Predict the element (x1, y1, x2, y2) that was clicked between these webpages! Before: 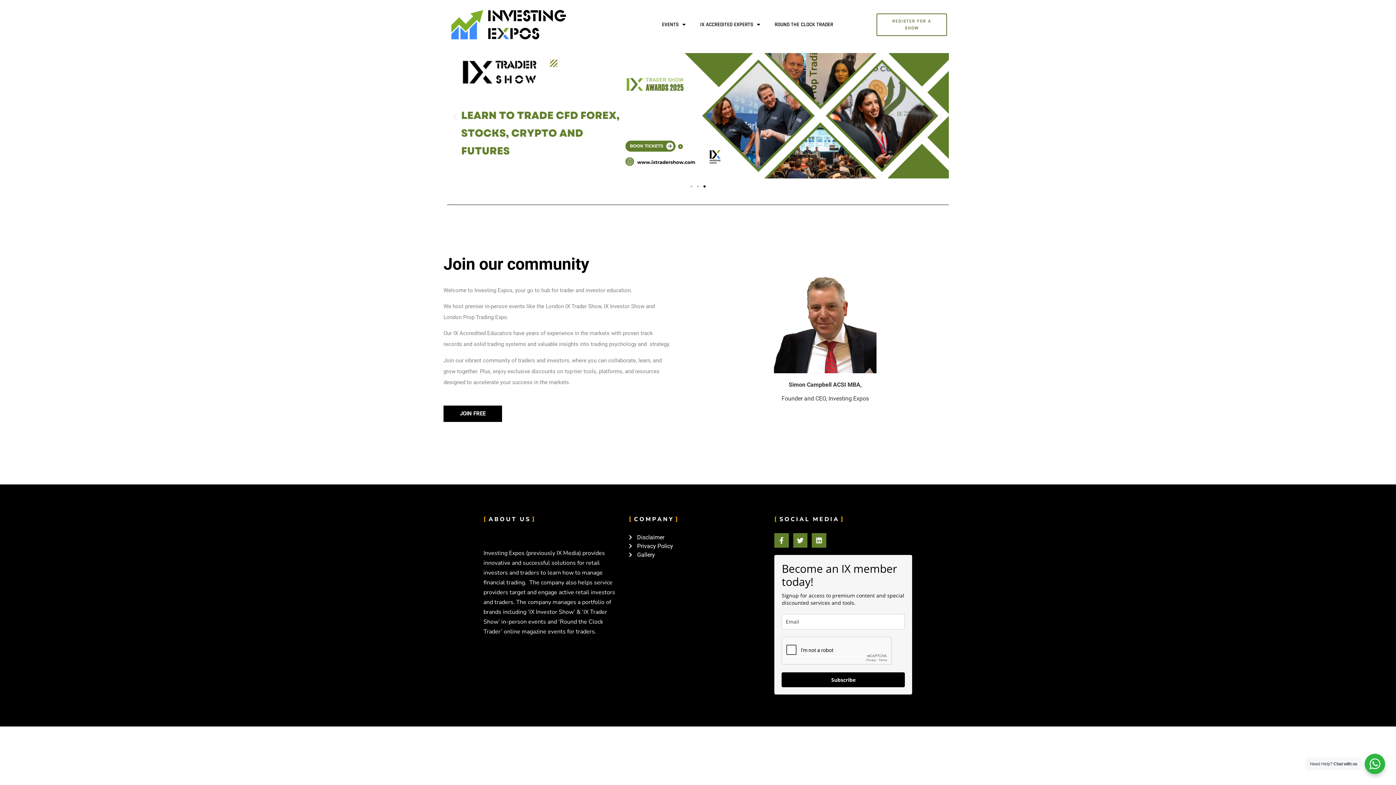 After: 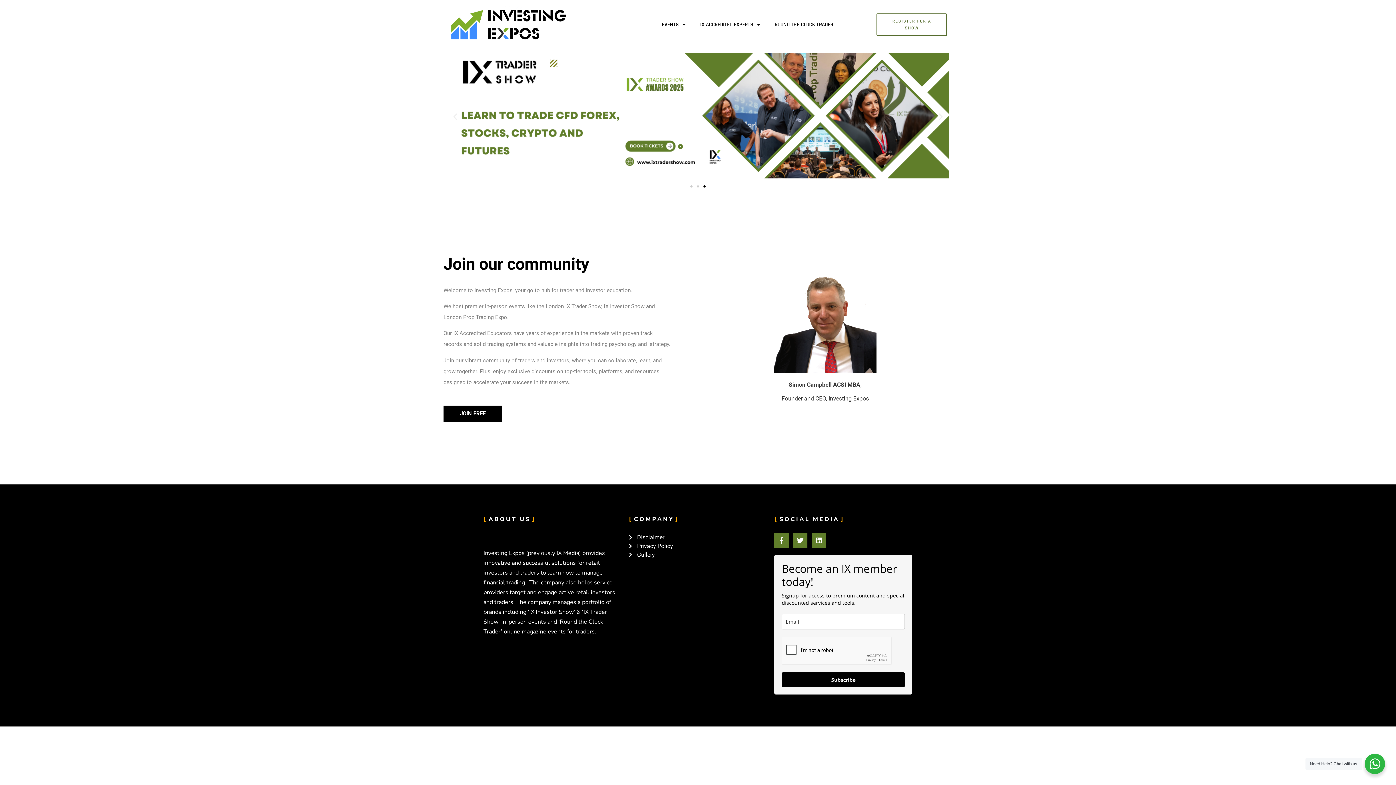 Action: bbox: (703, 185, 705, 187) label: Go to slide 3